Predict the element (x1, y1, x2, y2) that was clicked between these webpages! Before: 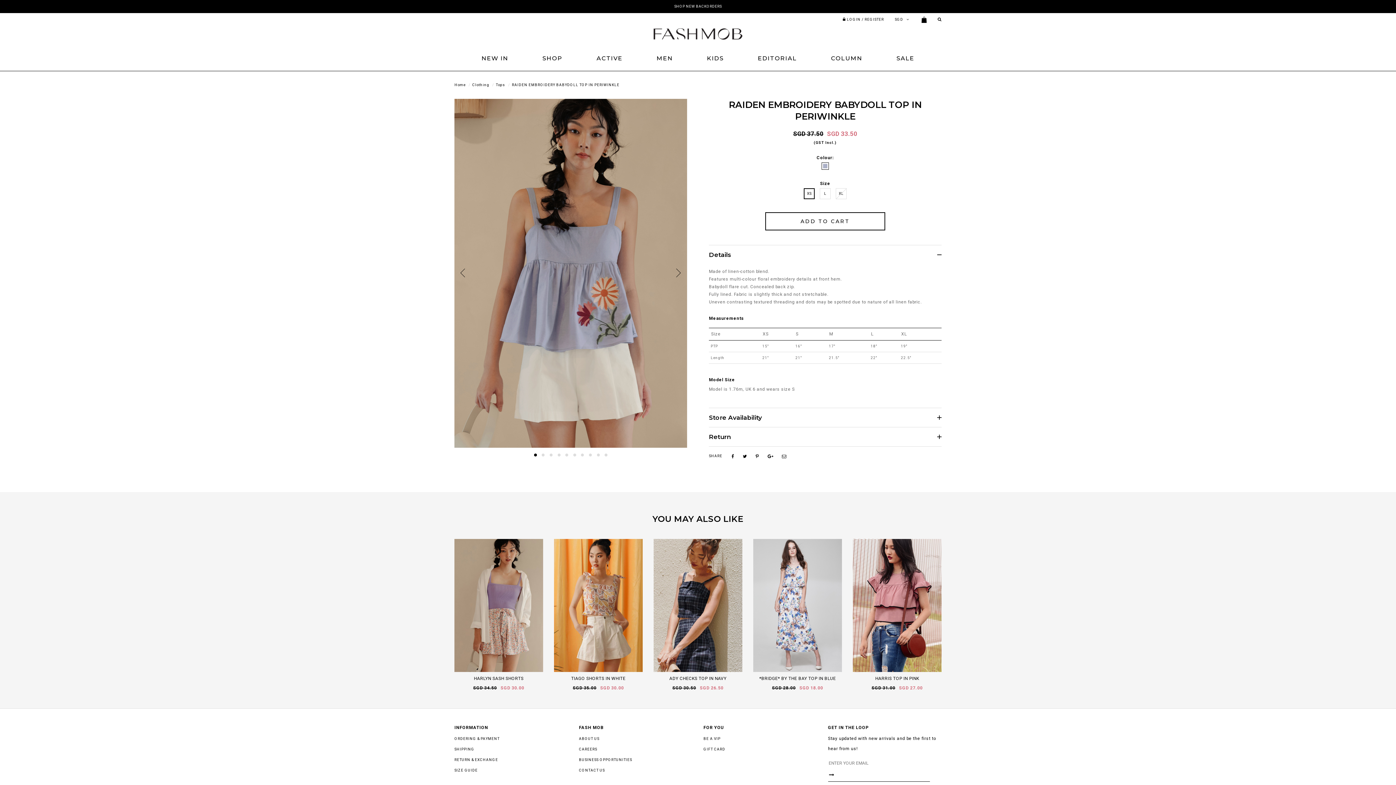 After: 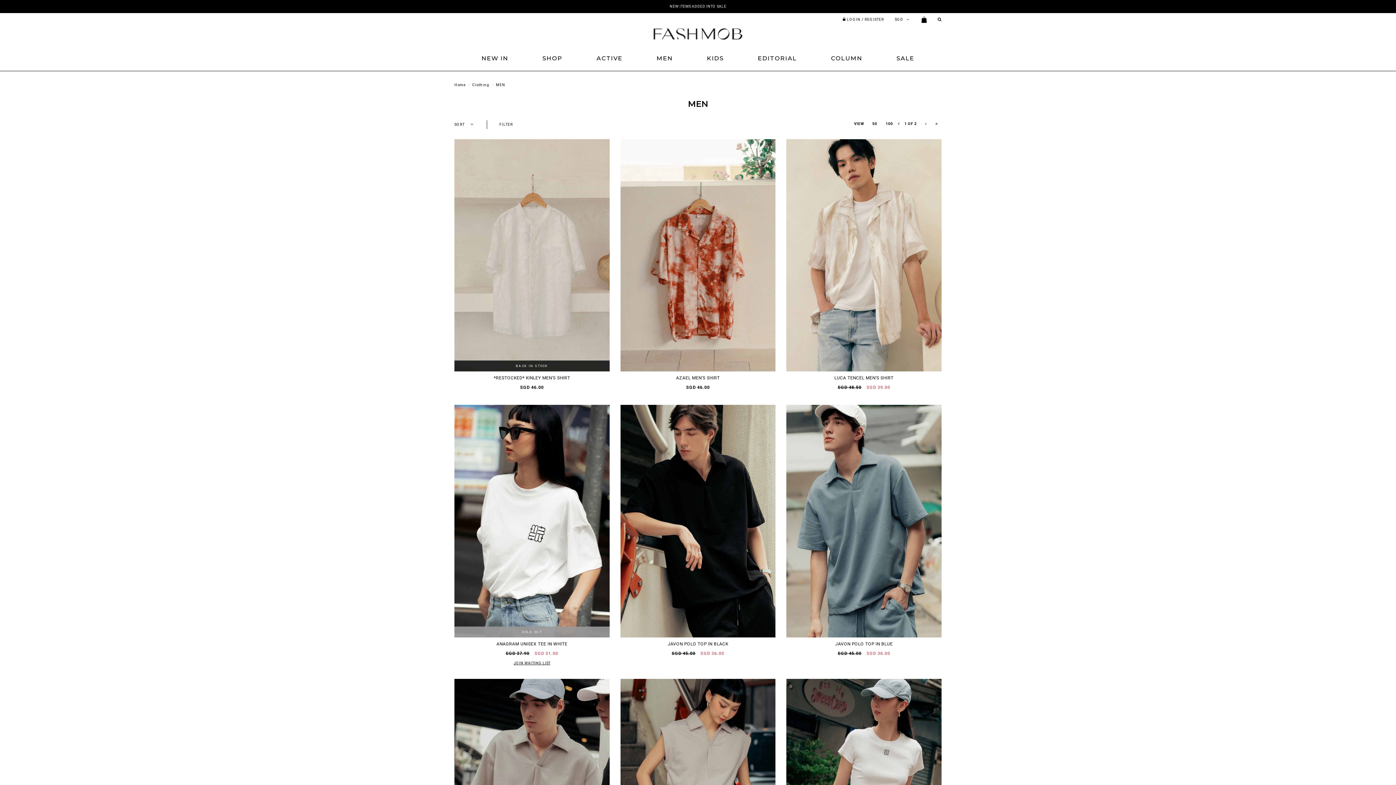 Action: label: MEN bbox: (656, 46, 673, 64)